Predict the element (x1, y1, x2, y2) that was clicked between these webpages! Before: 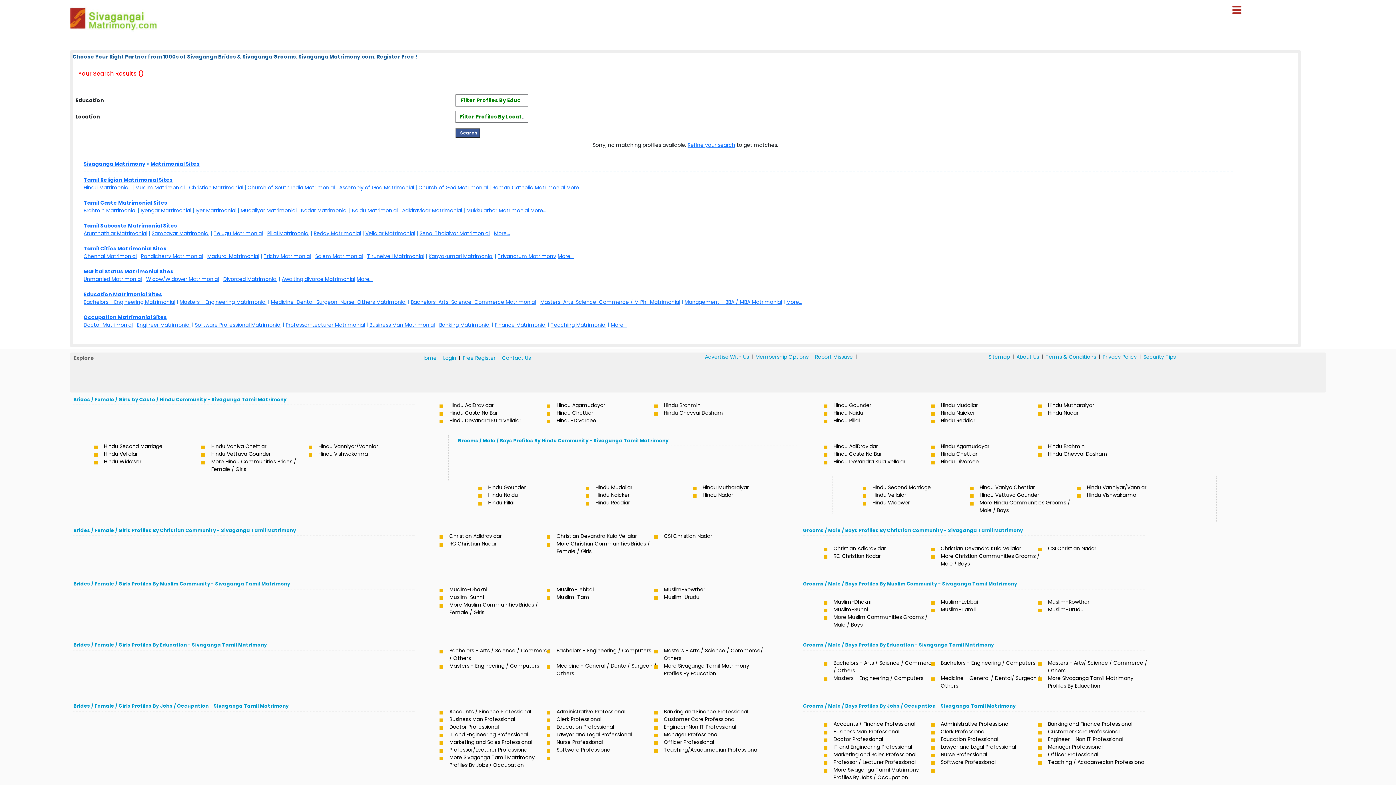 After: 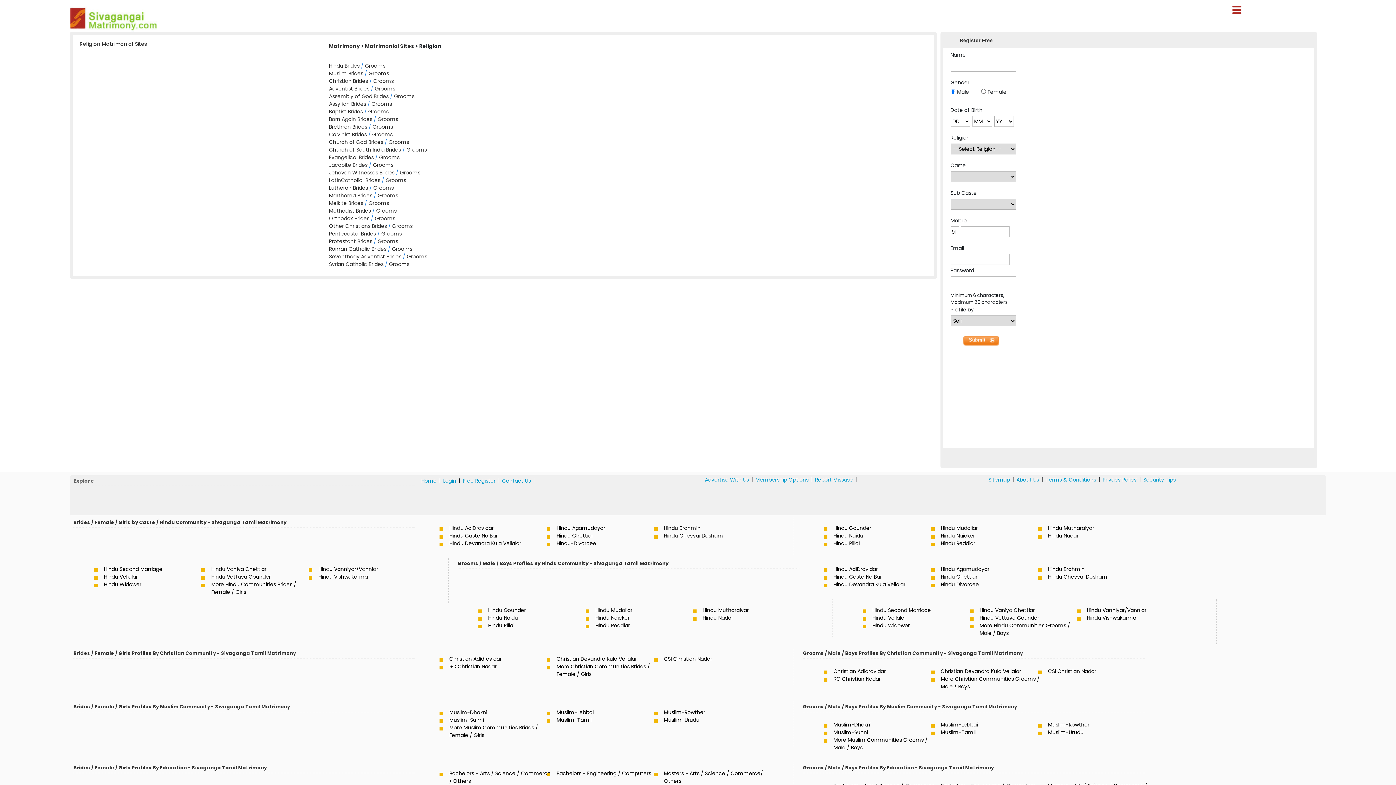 Action: label: More... bbox: (566, 184, 582, 191)